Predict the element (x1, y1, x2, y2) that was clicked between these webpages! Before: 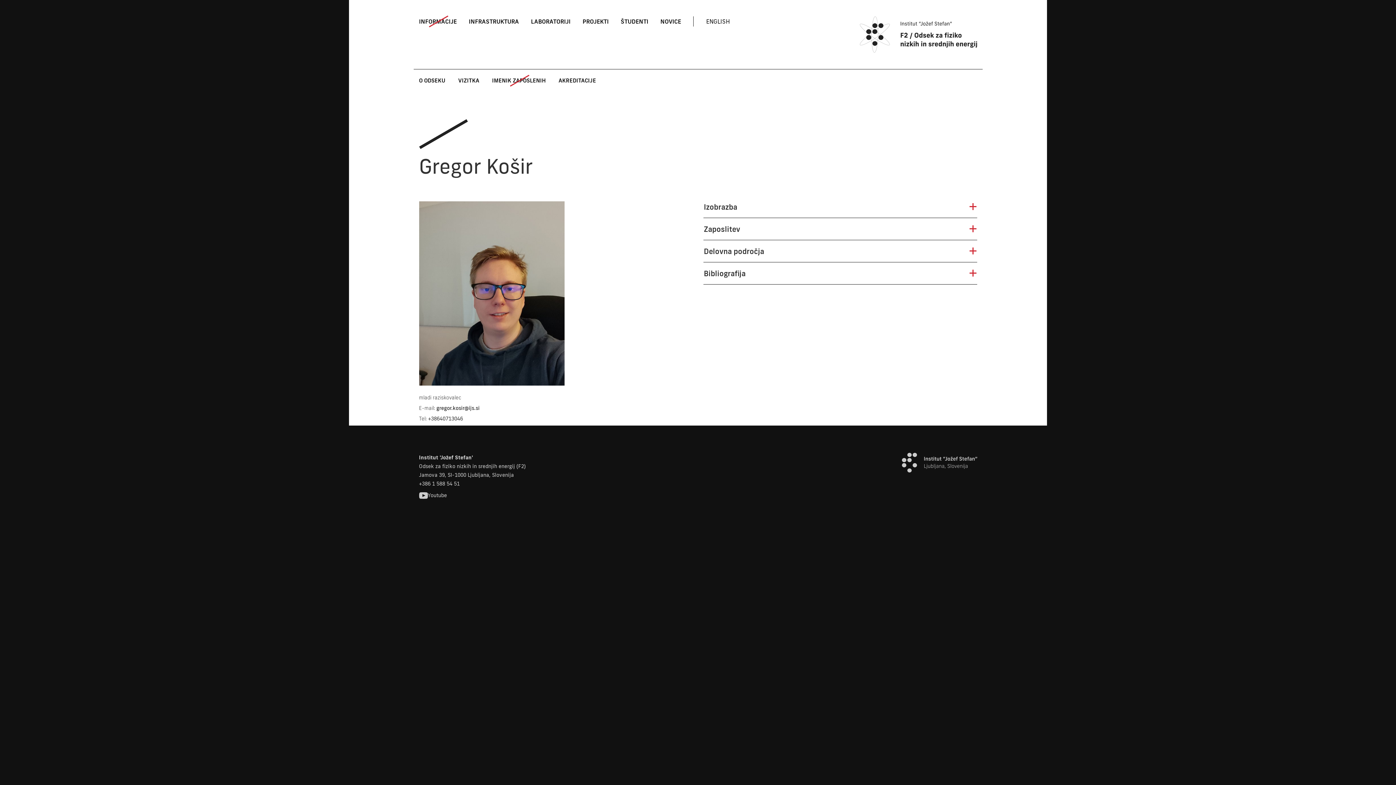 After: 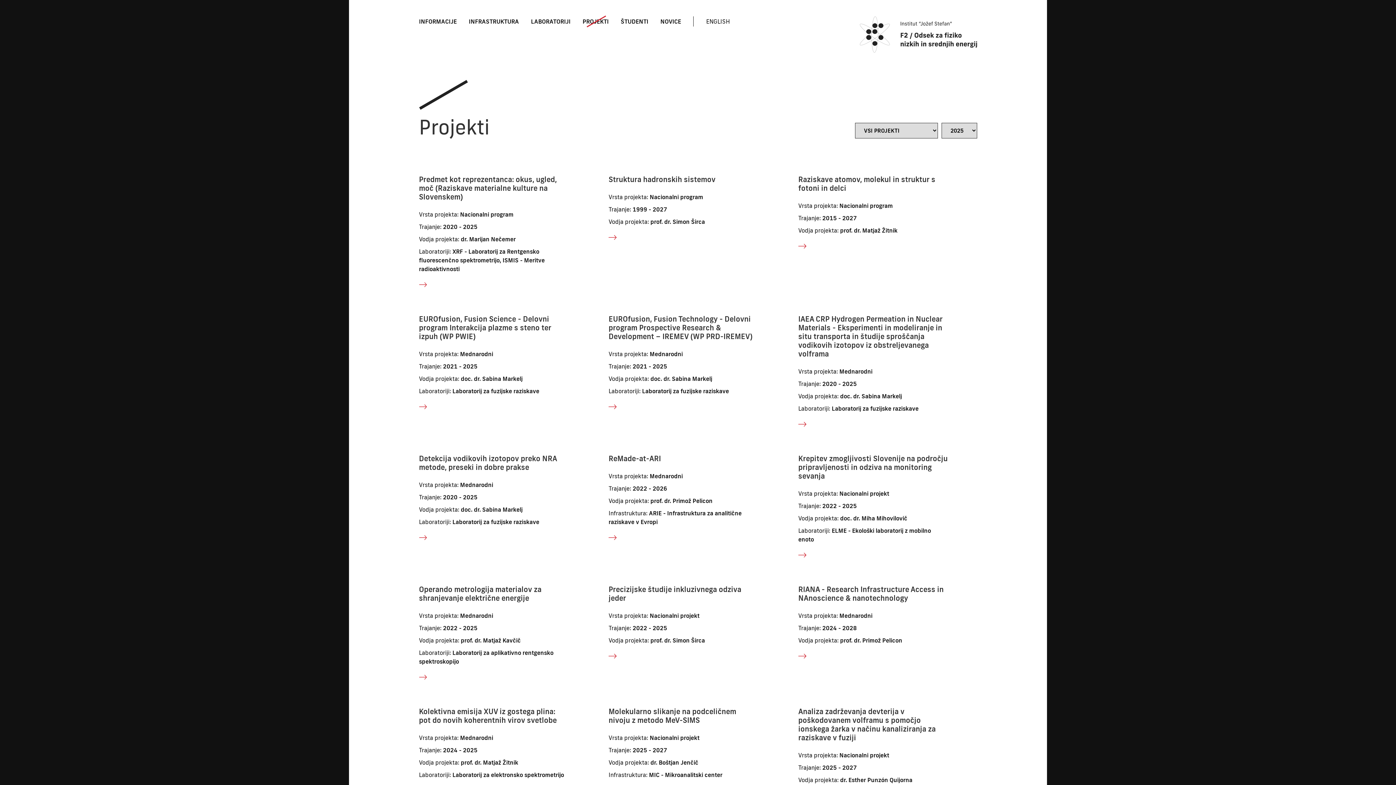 Action: bbox: (582, 16, 608, 26) label: PROJEKTI